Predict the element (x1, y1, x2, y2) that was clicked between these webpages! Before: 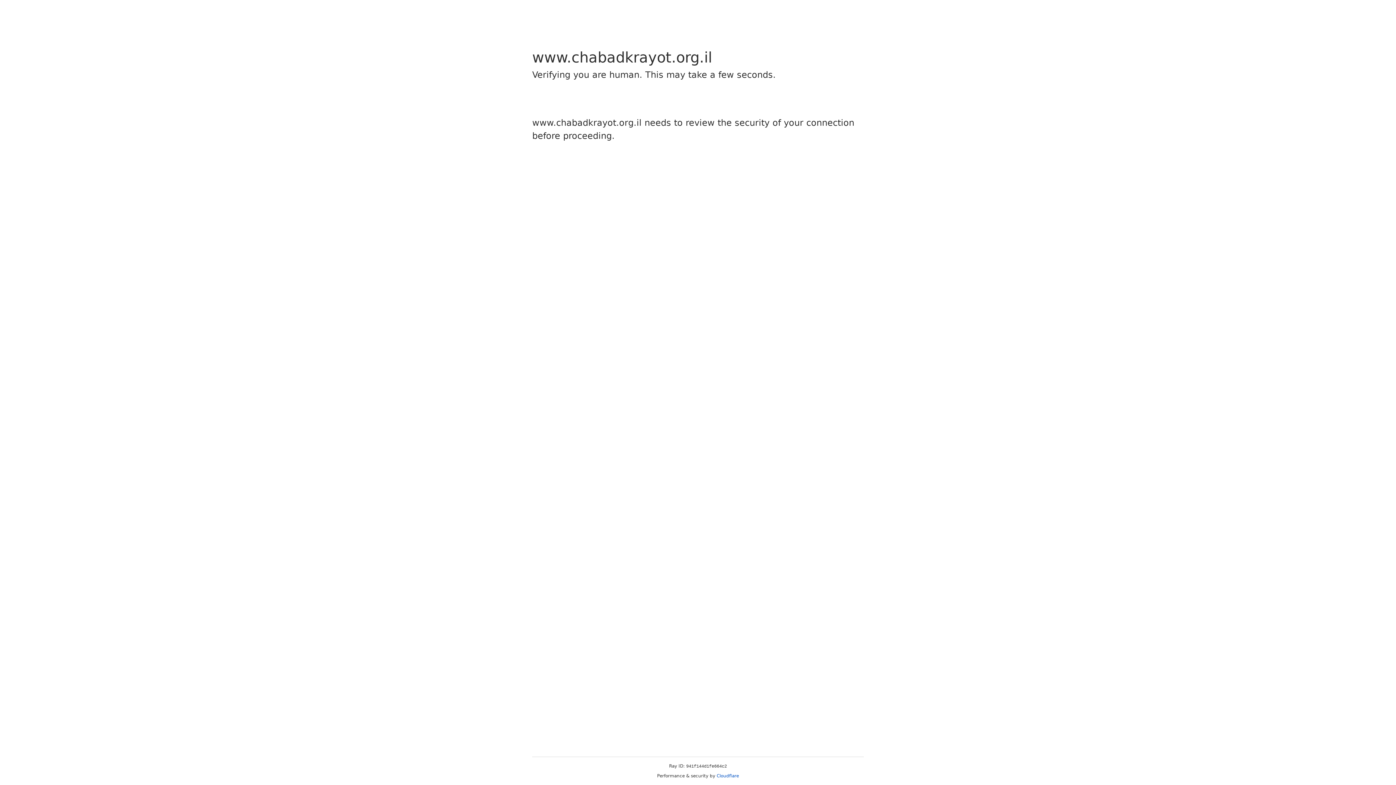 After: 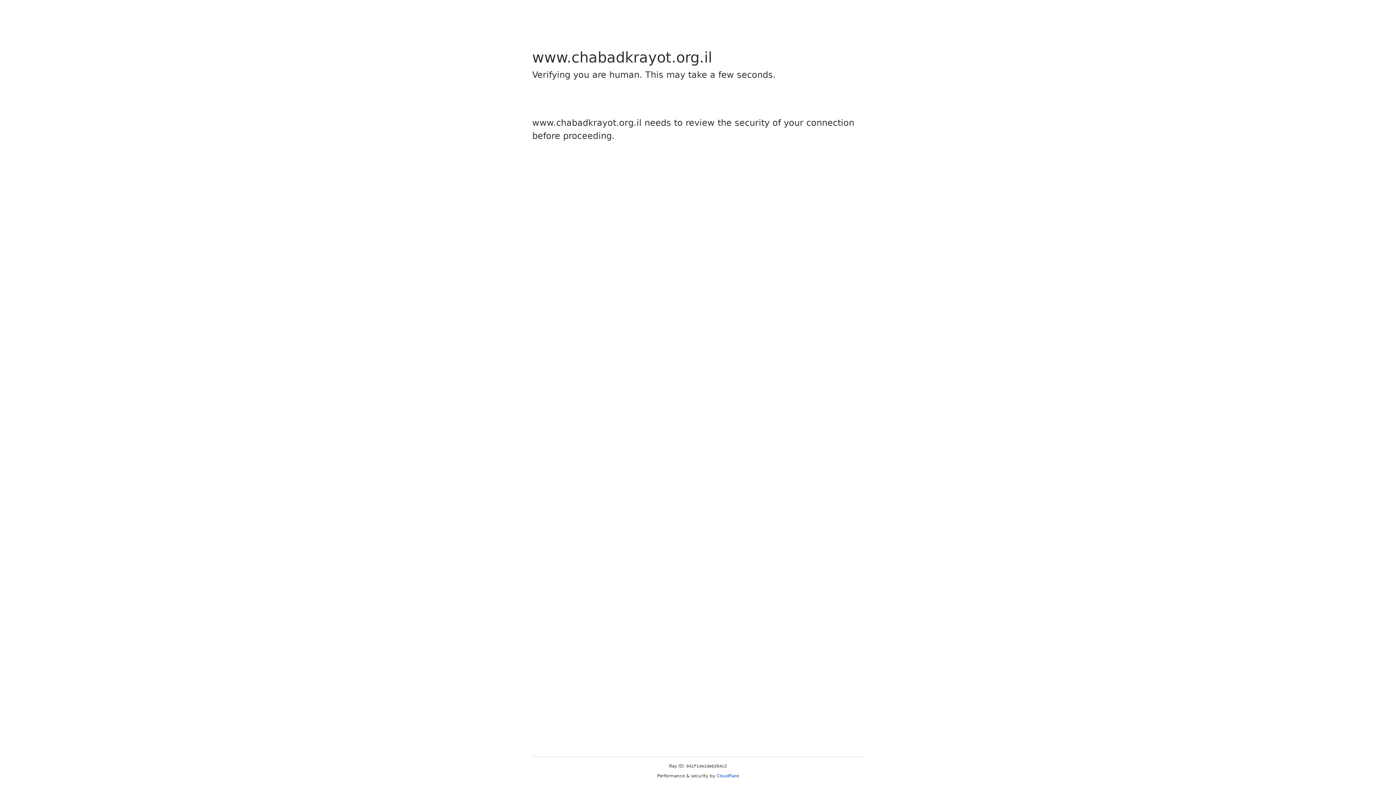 Action: label: Cloudflare bbox: (716, 773, 739, 778)